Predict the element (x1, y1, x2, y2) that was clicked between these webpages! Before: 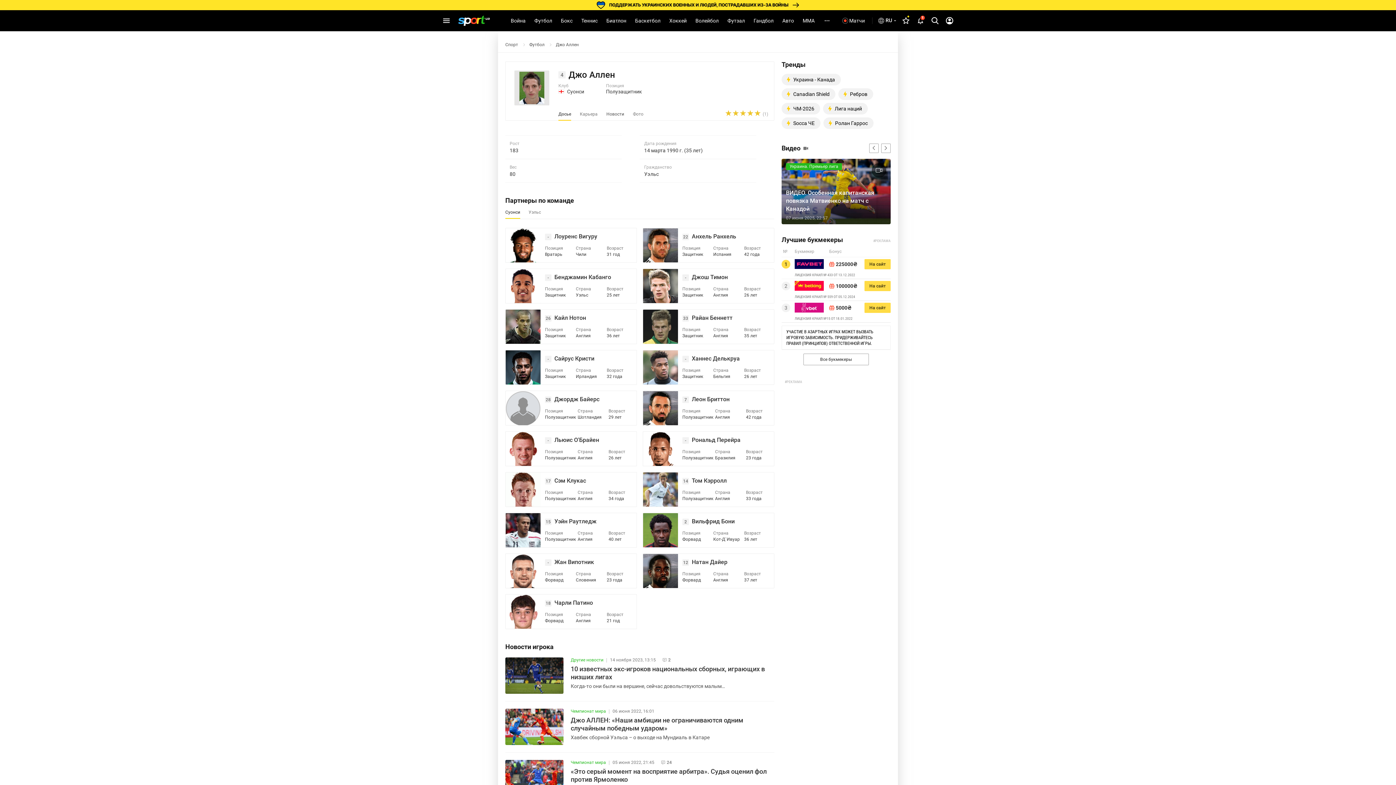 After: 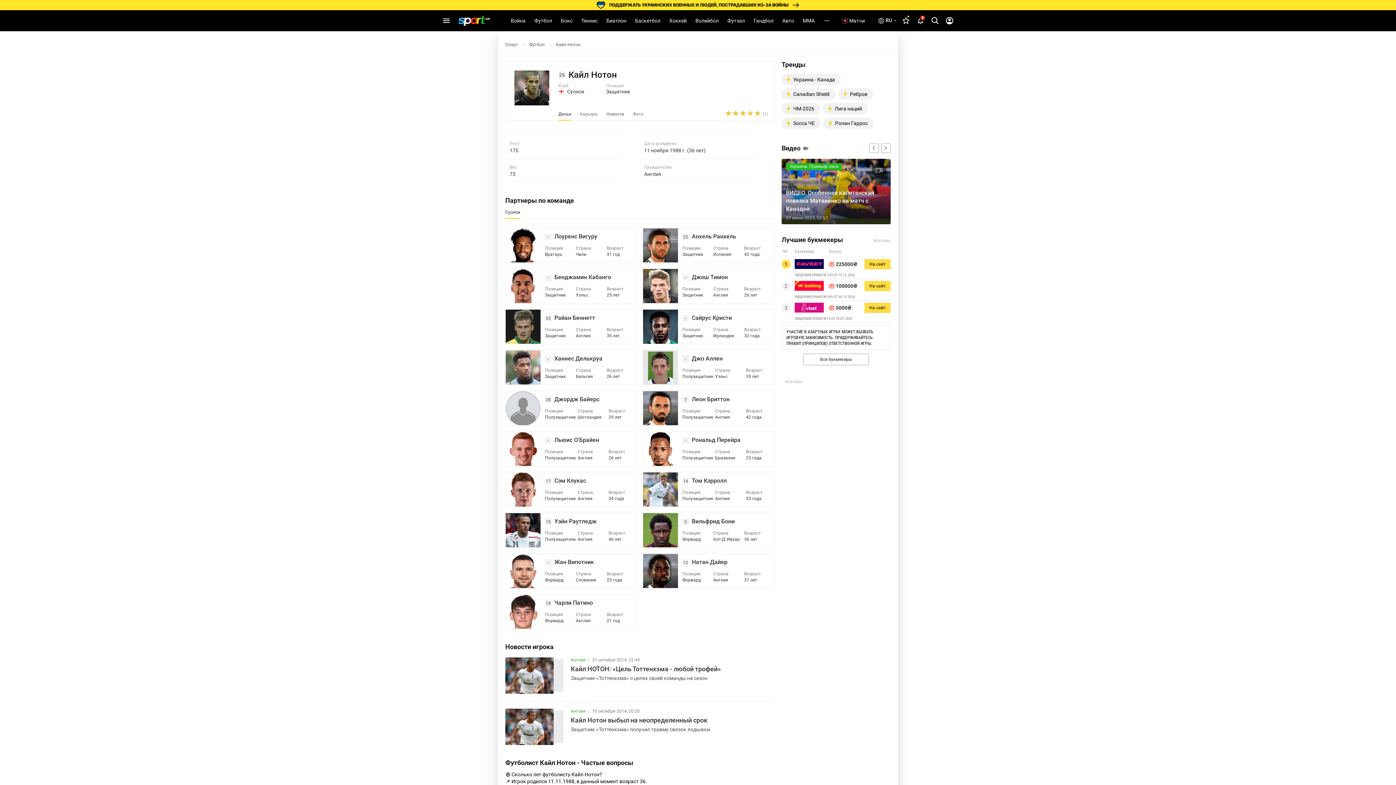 Action: label: 26
Кайл Нотон
Позиция
Защитник
Страна
Англия
Возраст
36 лет bbox: (505, 309, 637, 344)